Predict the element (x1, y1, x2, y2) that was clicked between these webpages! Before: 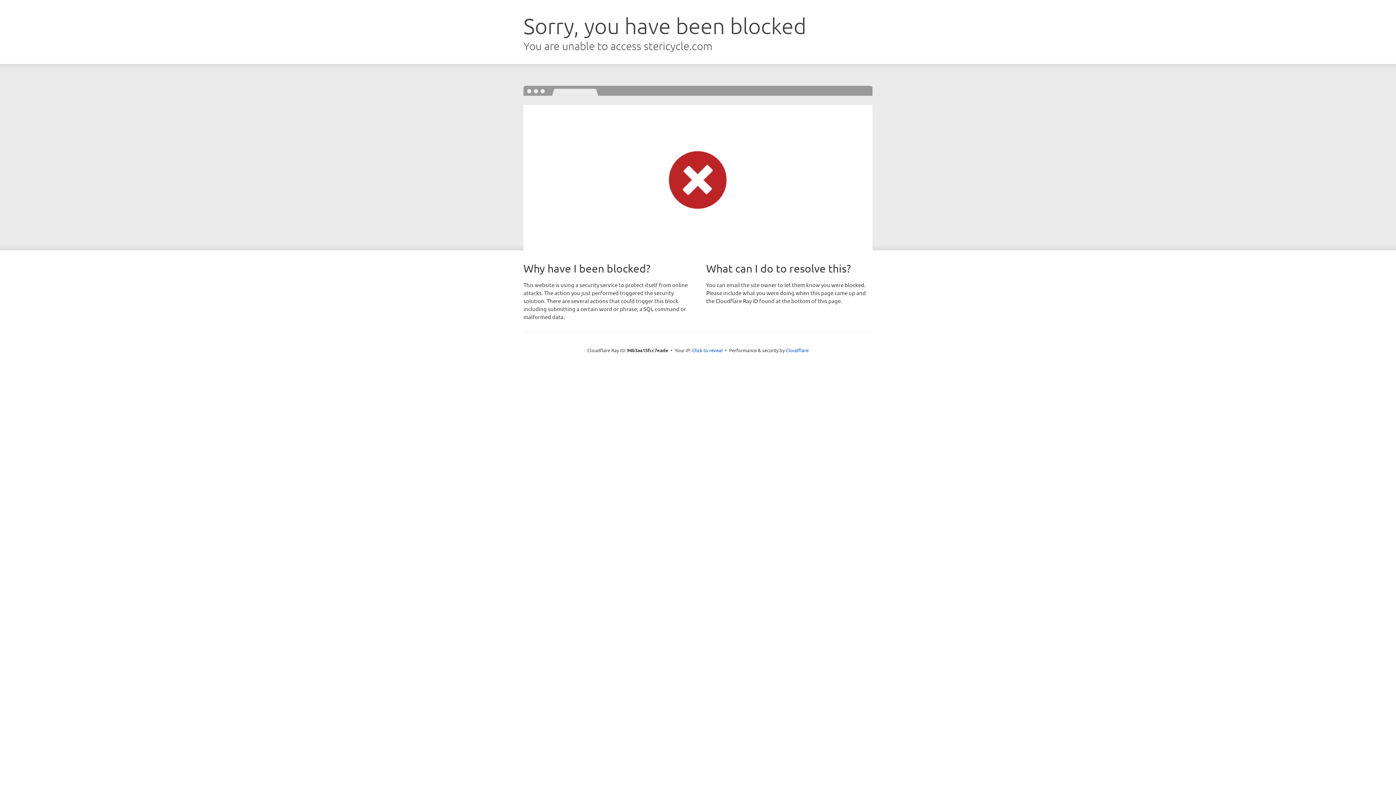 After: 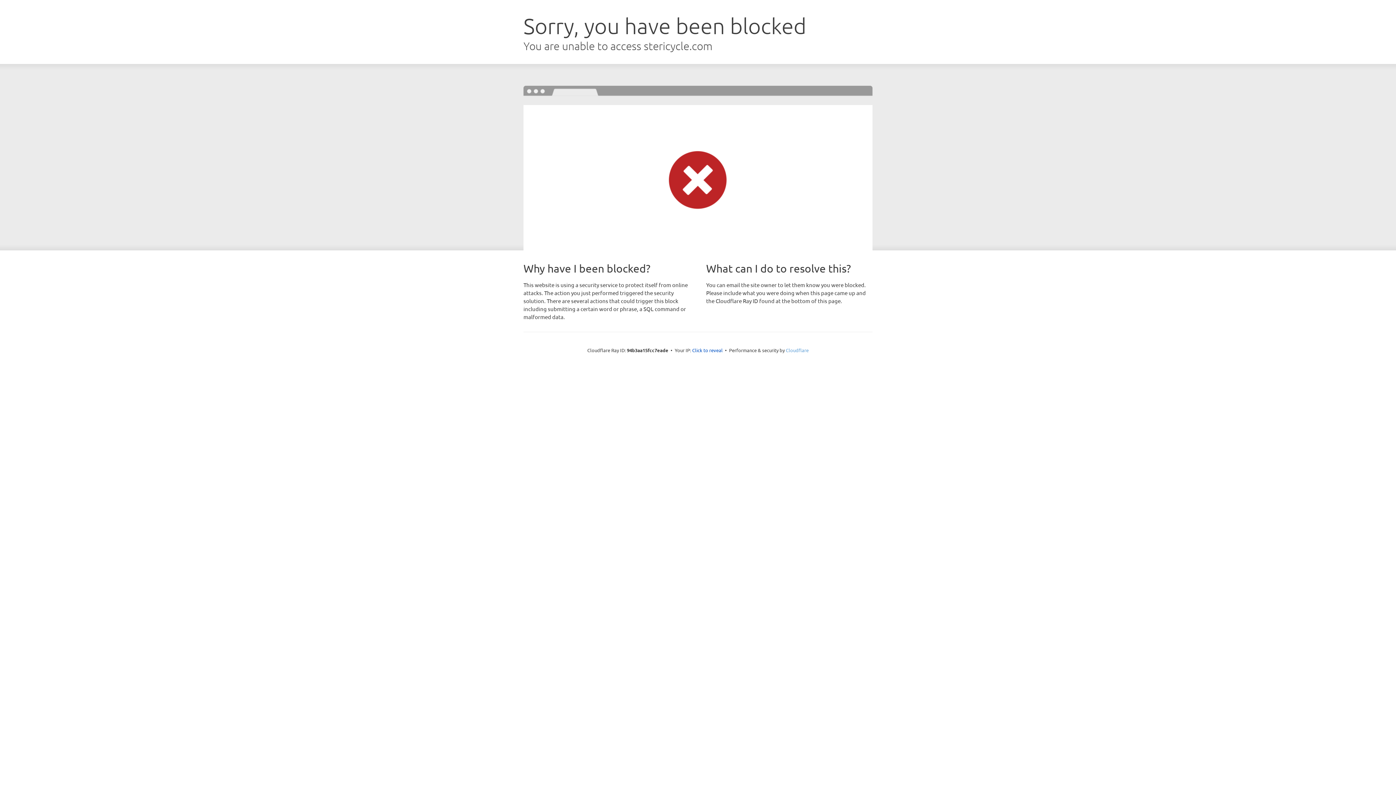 Action: bbox: (786, 347, 808, 353) label: Cloudflare